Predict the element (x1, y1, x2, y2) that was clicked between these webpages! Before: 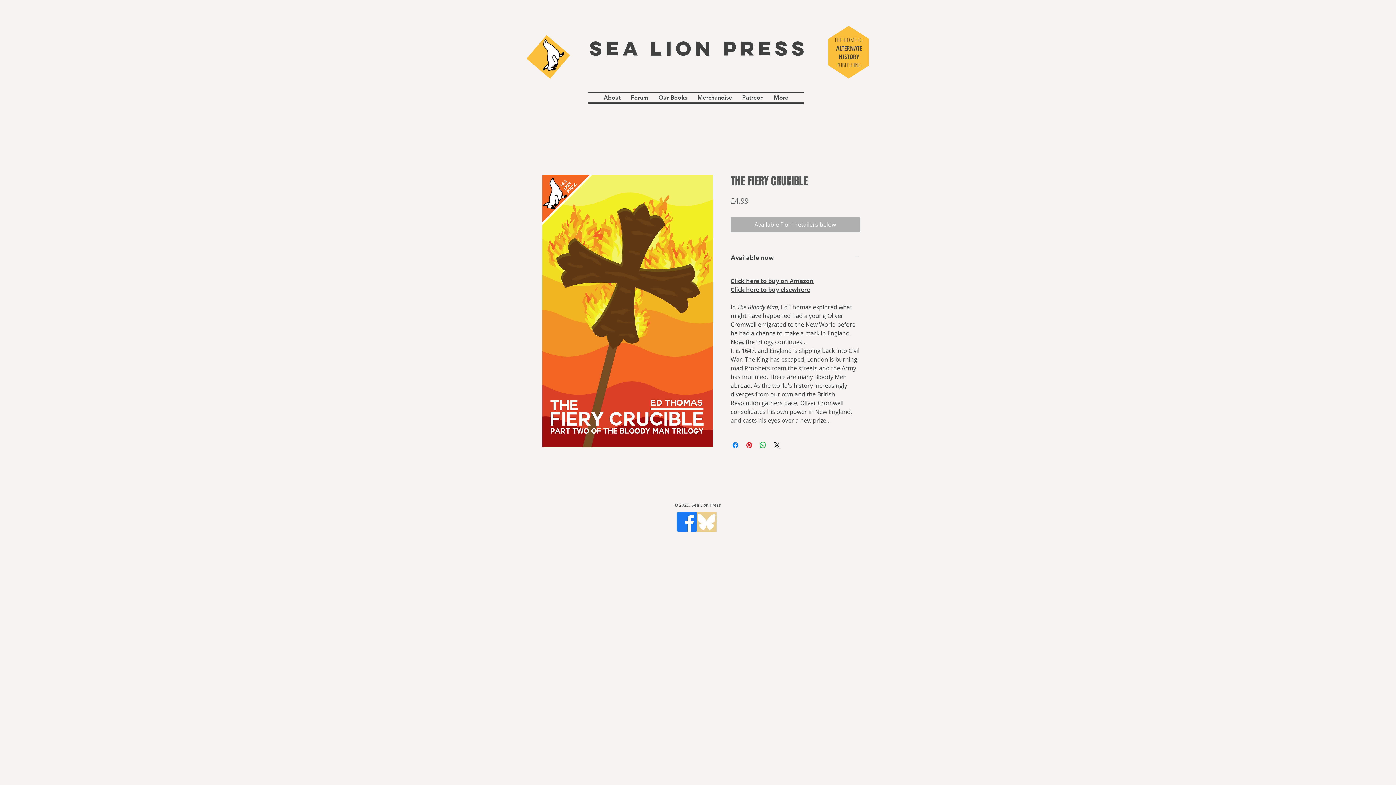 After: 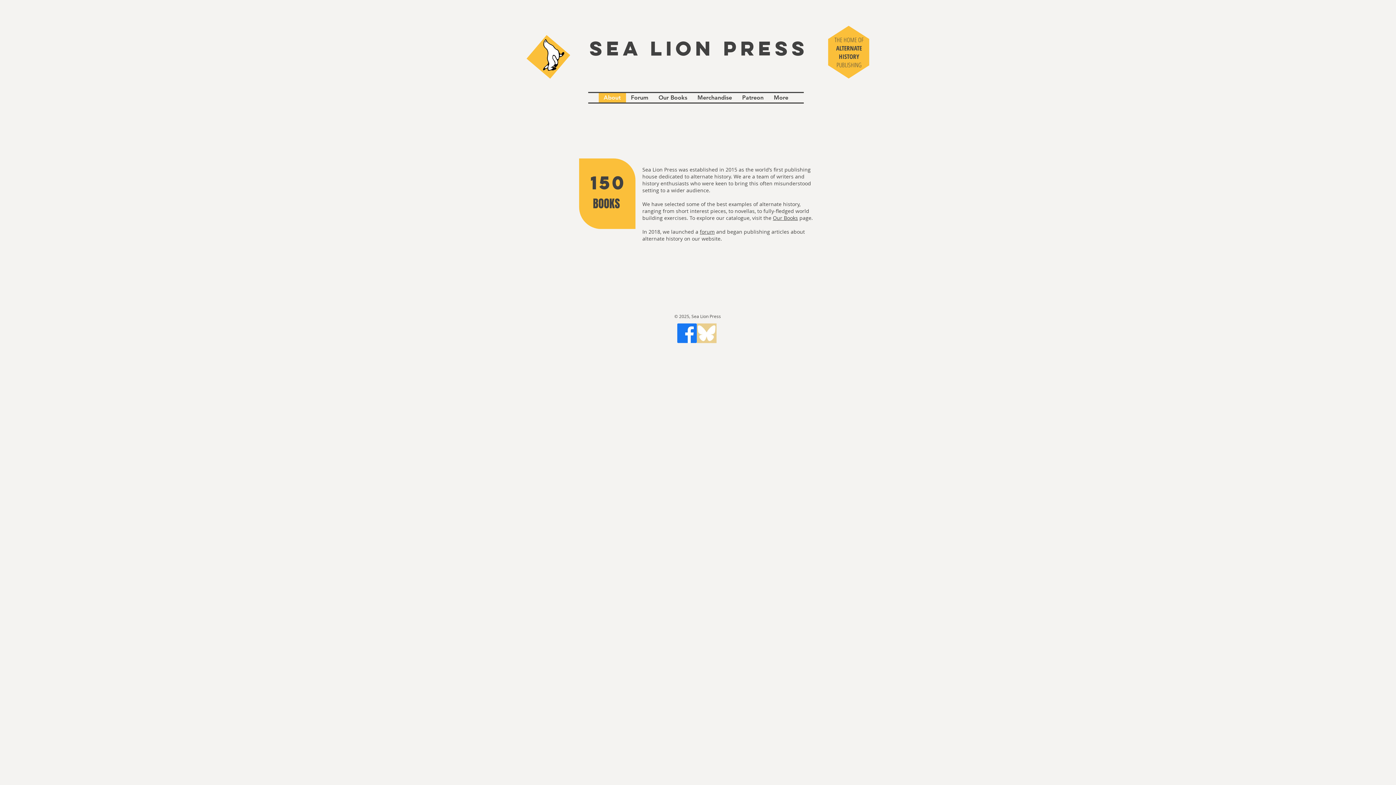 Action: bbox: (598, 93, 626, 102) label: About